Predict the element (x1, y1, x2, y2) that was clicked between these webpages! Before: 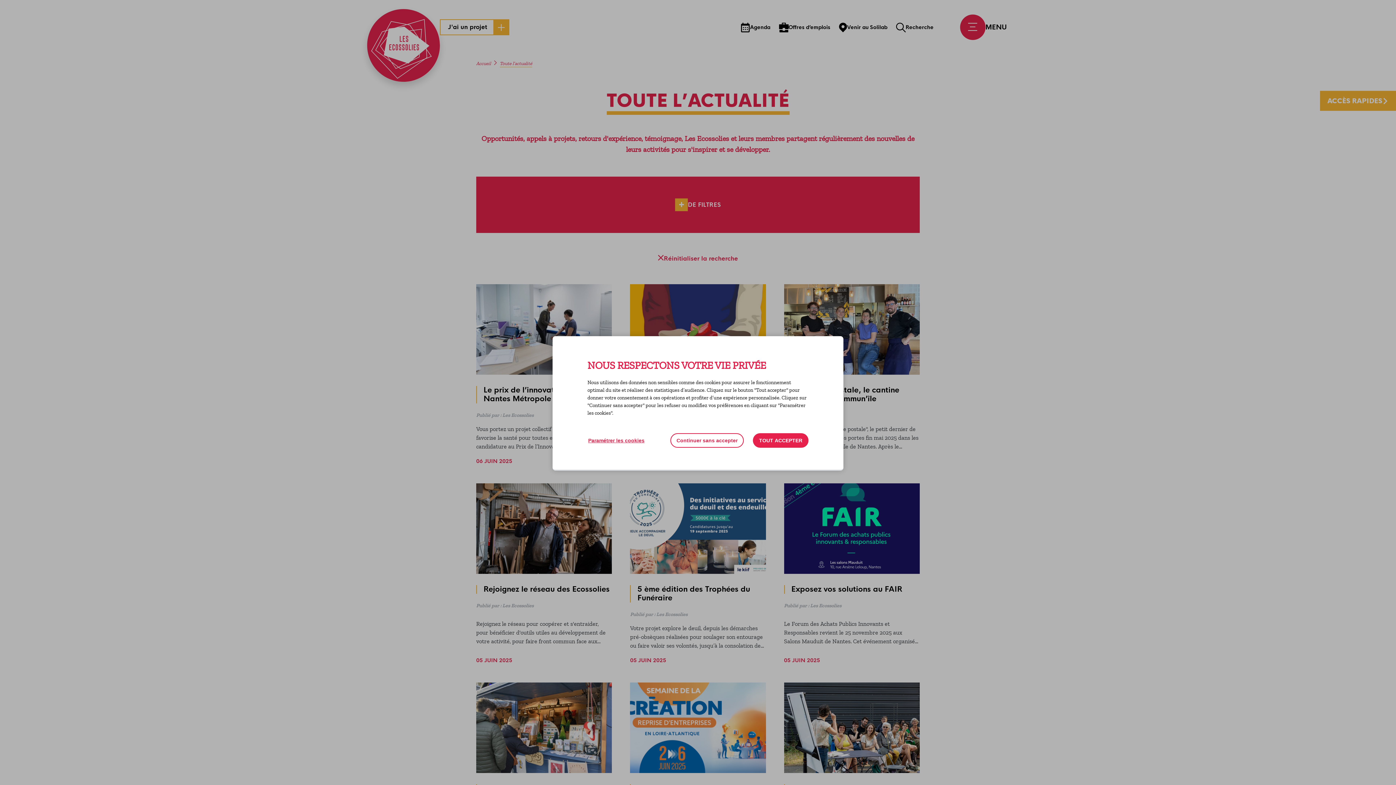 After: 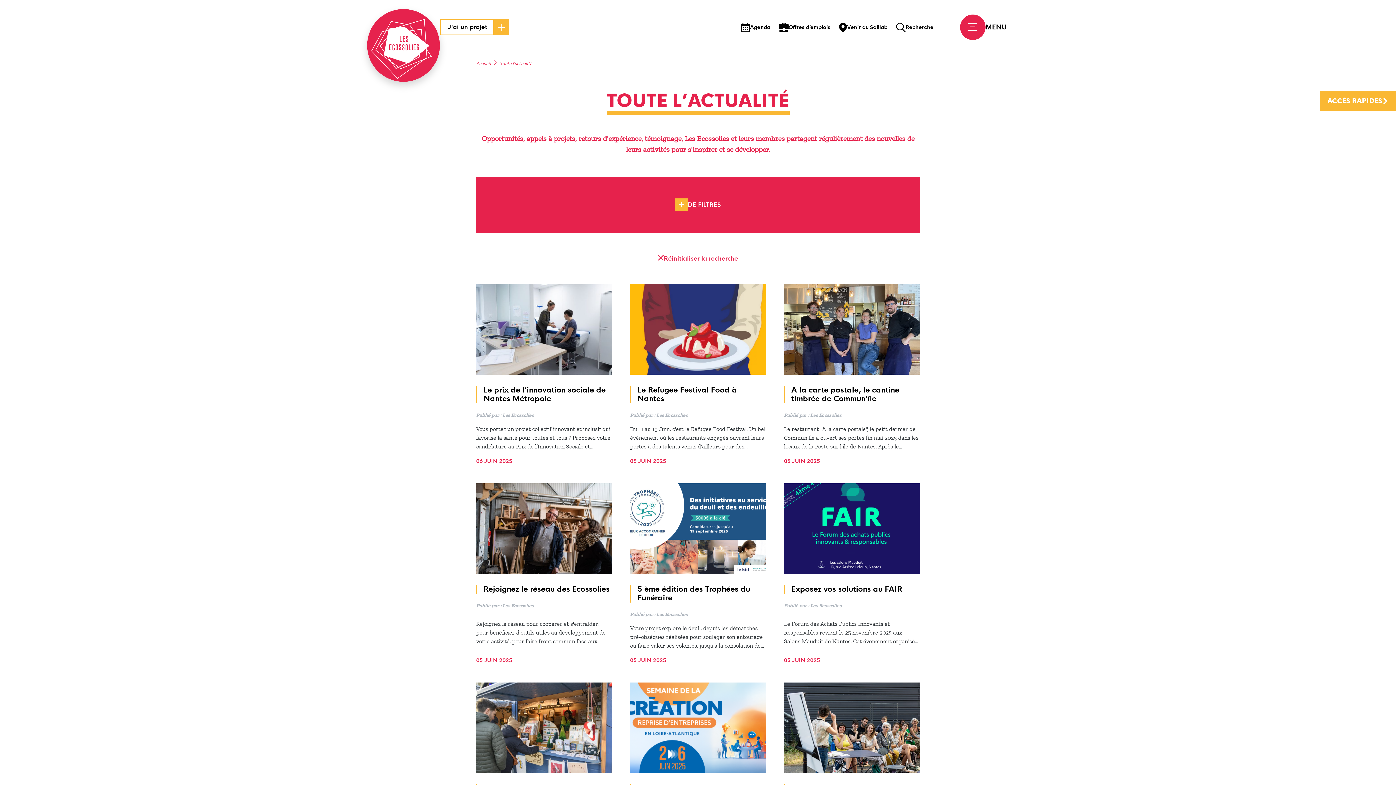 Action: bbox: (753, 433, 808, 448) label: TOUT ACCEPTER